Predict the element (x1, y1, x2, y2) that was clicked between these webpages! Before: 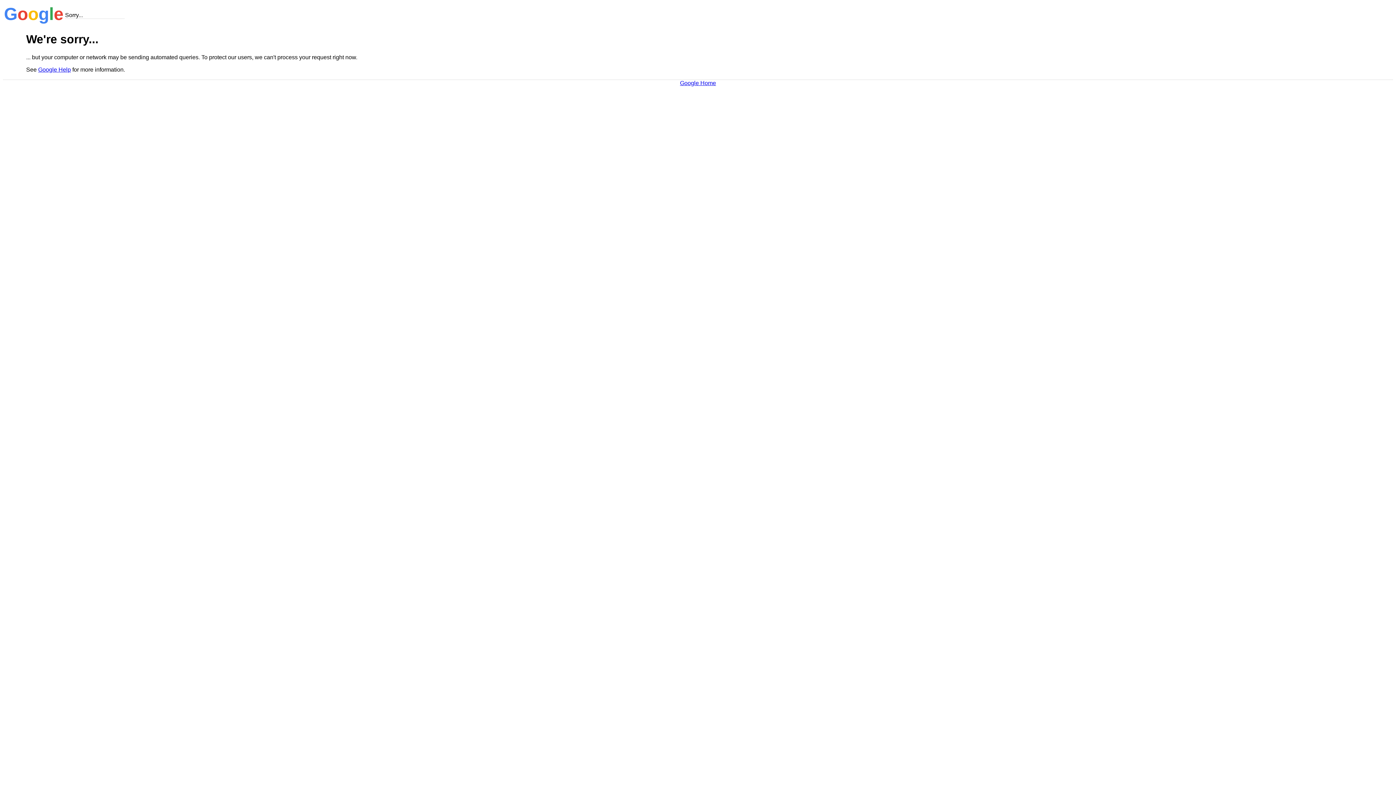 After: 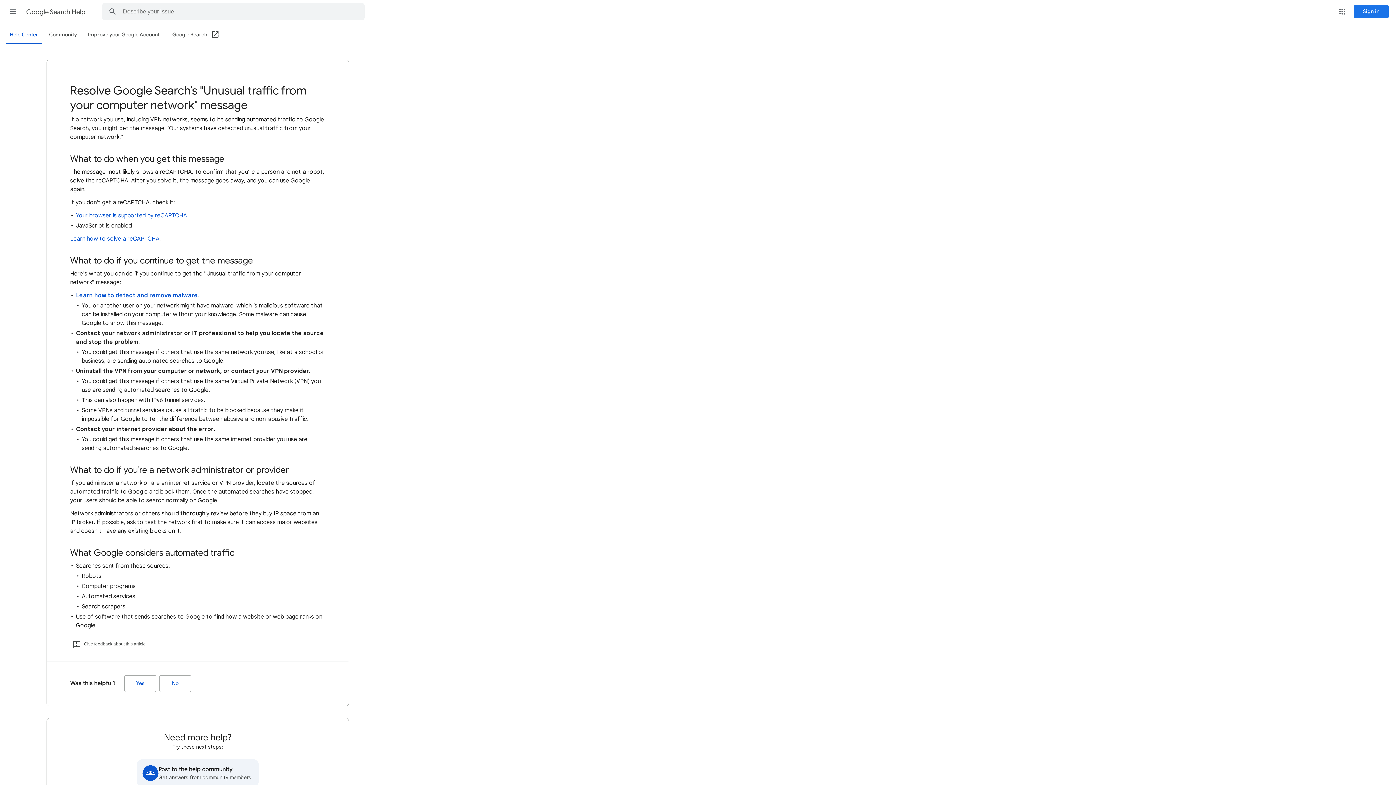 Action: label: Google Help bbox: (38, 66, 70, 72)